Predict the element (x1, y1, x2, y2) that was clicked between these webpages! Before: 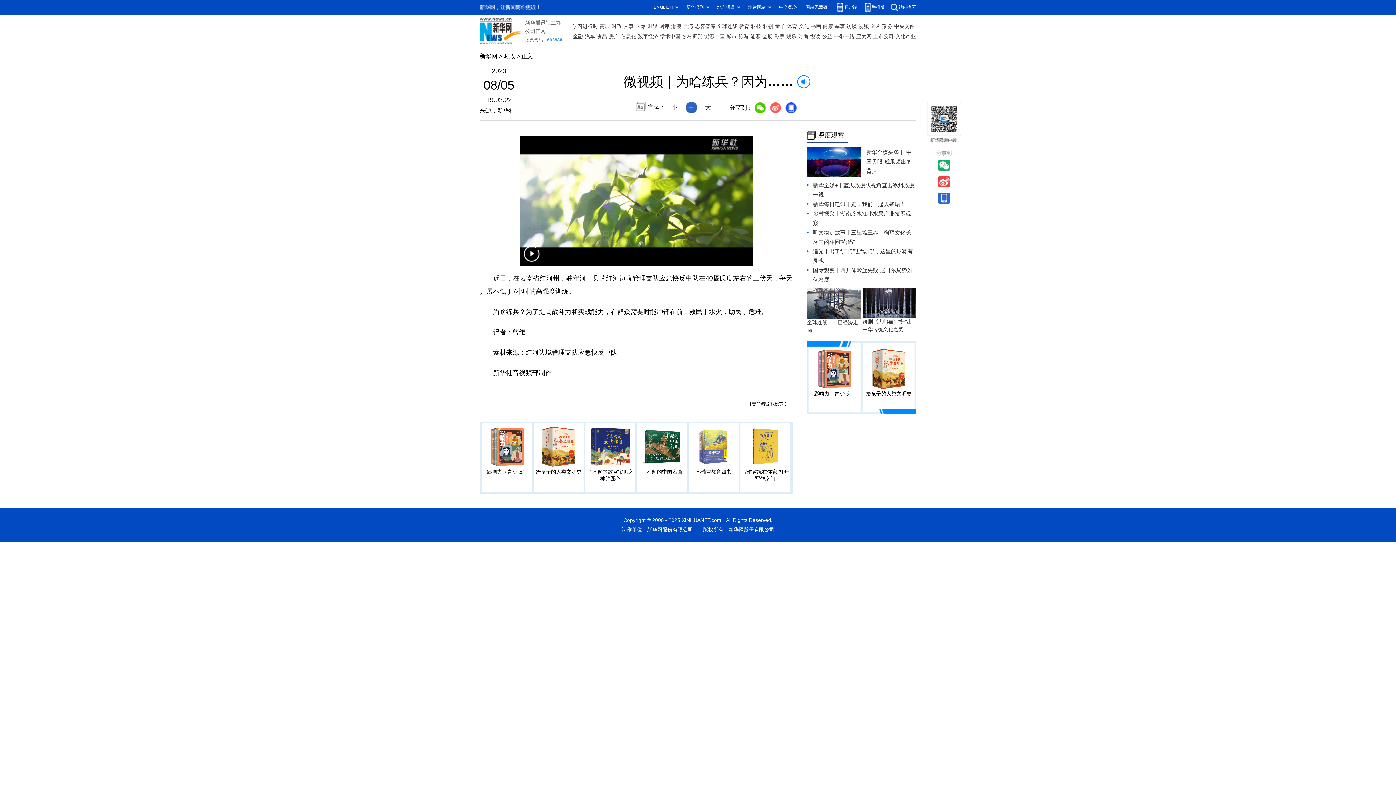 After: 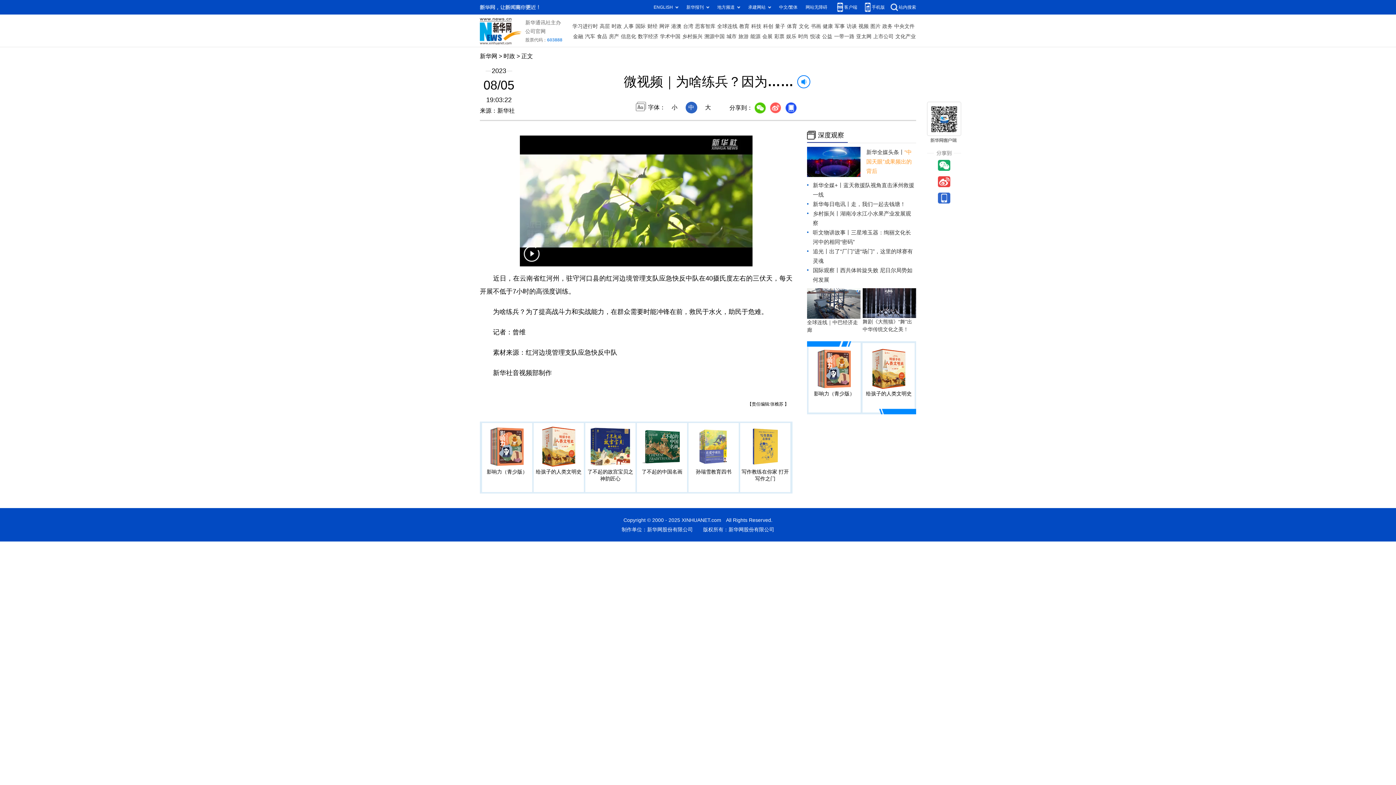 Action: bbox: (866, 149, 912, 174) label: “中国天眼”成果频出的背后